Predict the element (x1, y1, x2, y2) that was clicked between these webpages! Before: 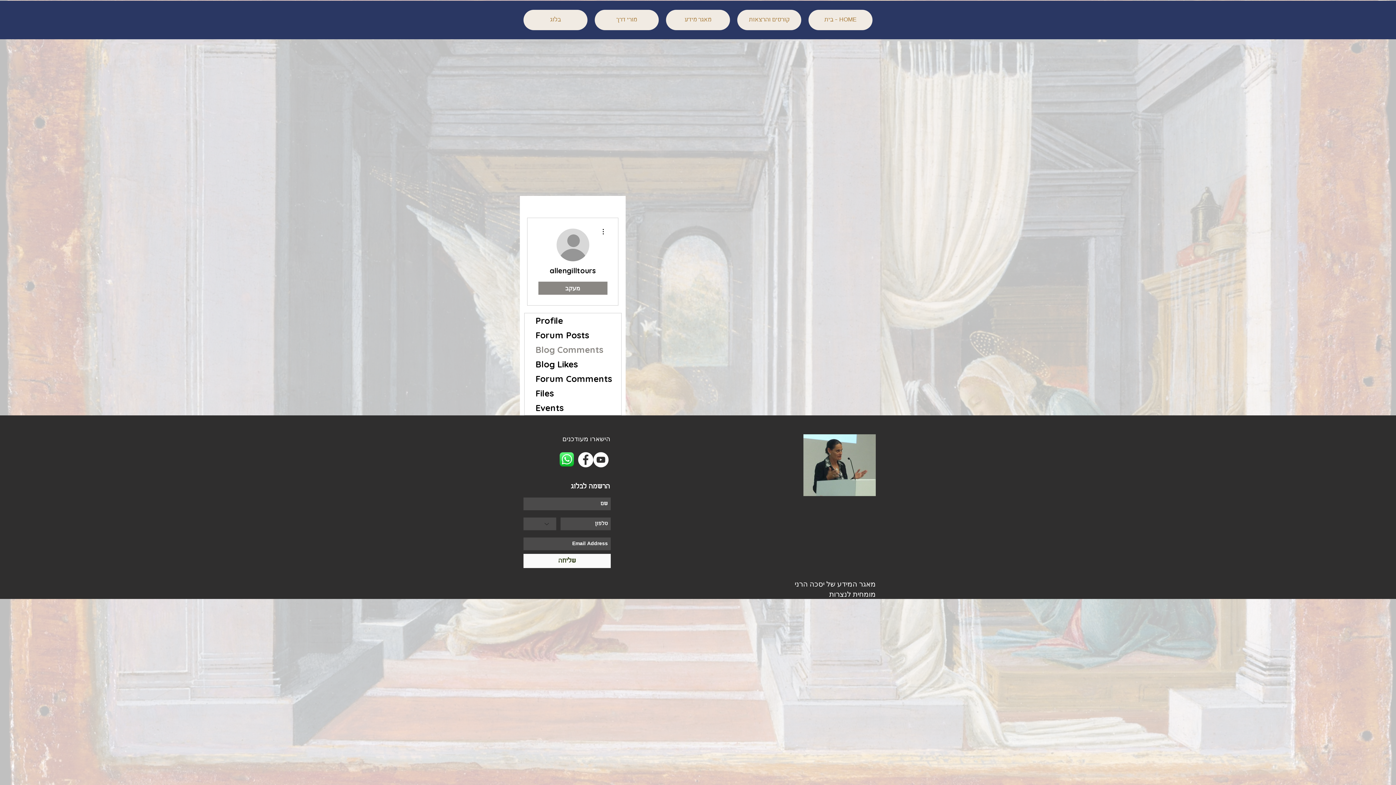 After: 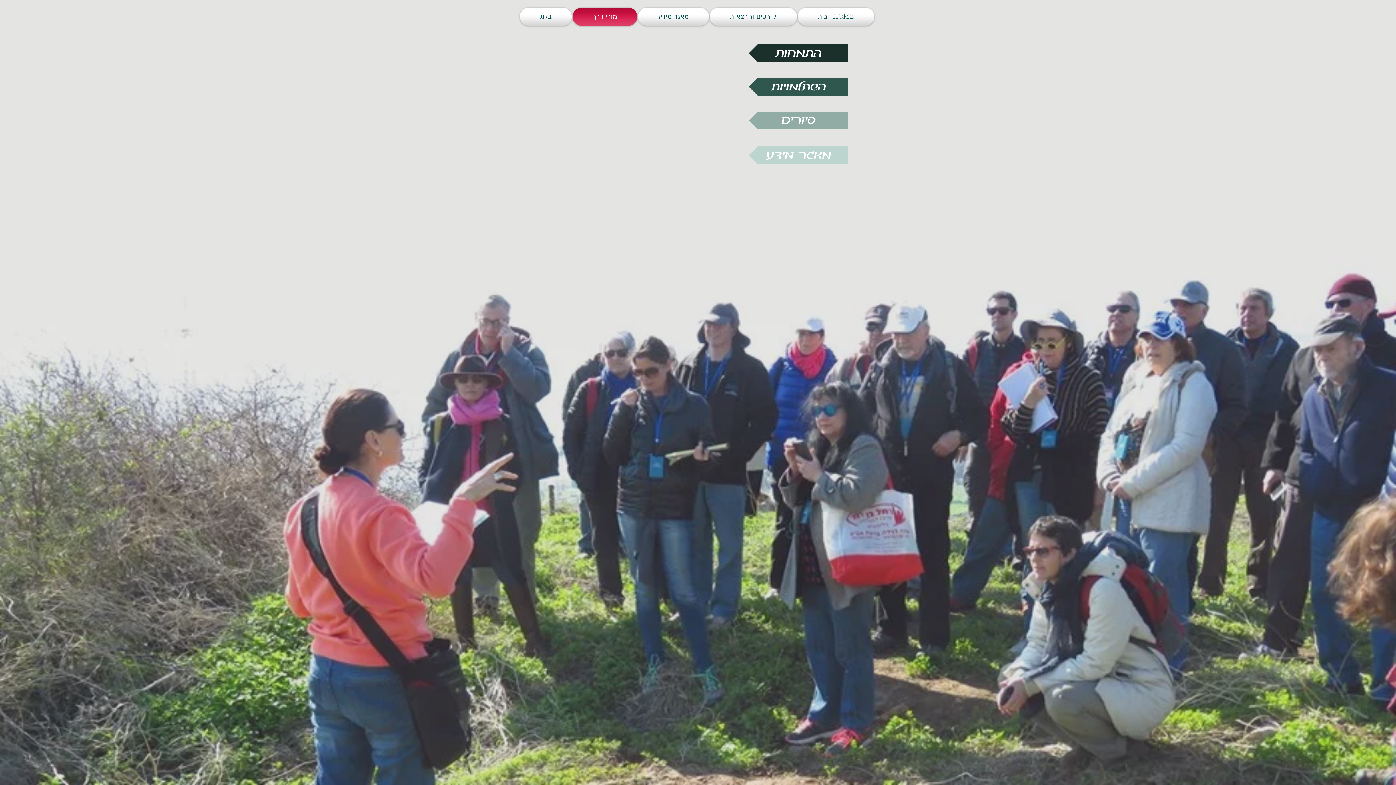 Action: label: מורי דרך bbox: (594, 9, 658, 30)